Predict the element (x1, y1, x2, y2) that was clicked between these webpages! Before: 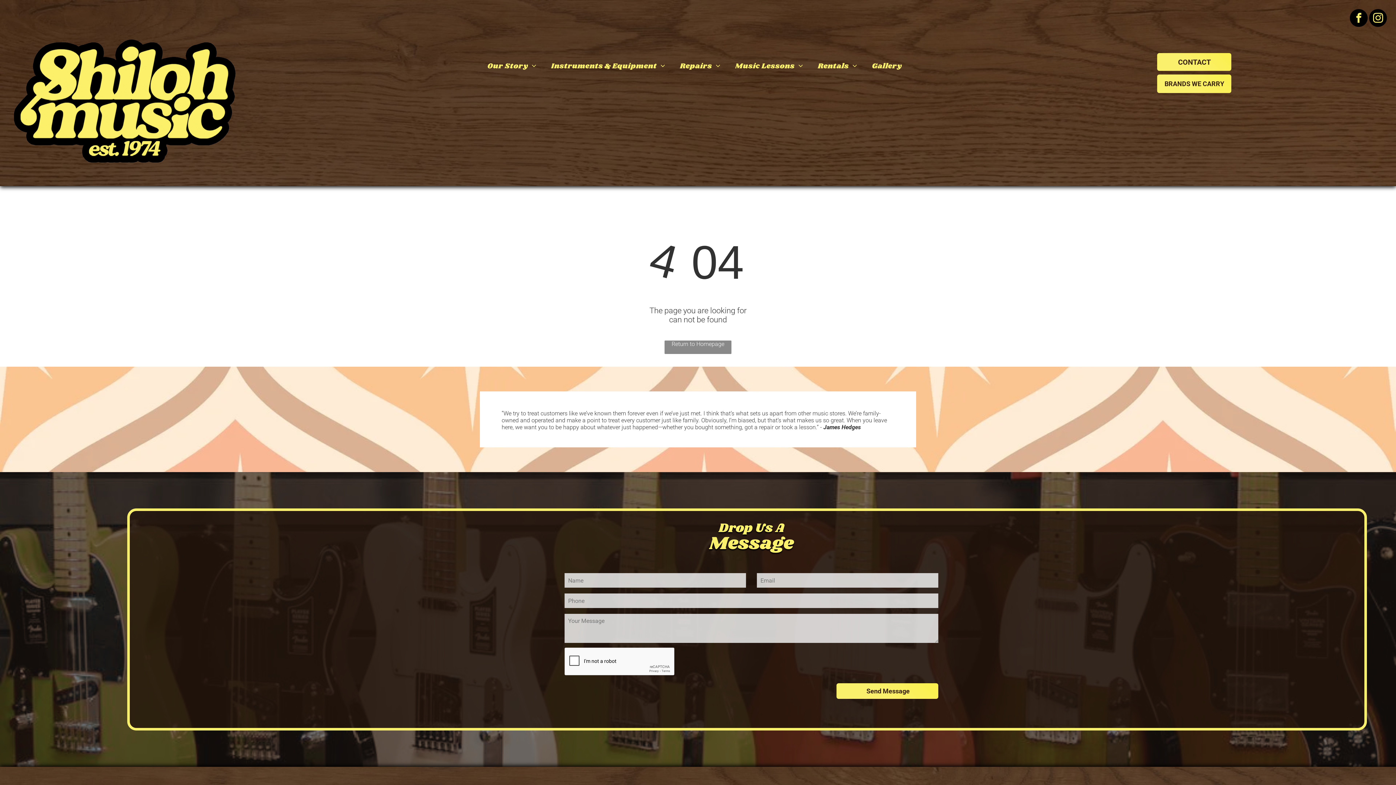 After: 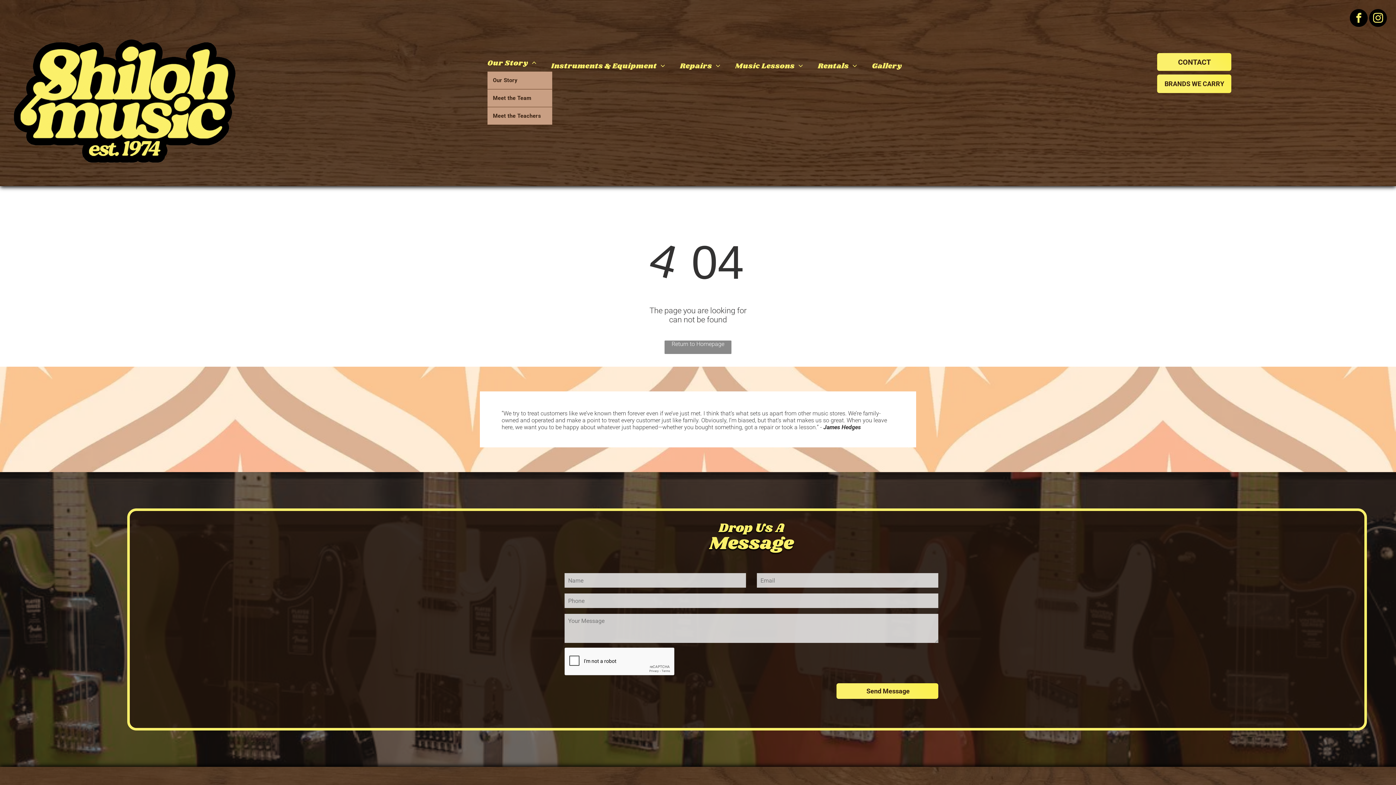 Action: label: Our Story bbox: (480, 60, 543, 71)